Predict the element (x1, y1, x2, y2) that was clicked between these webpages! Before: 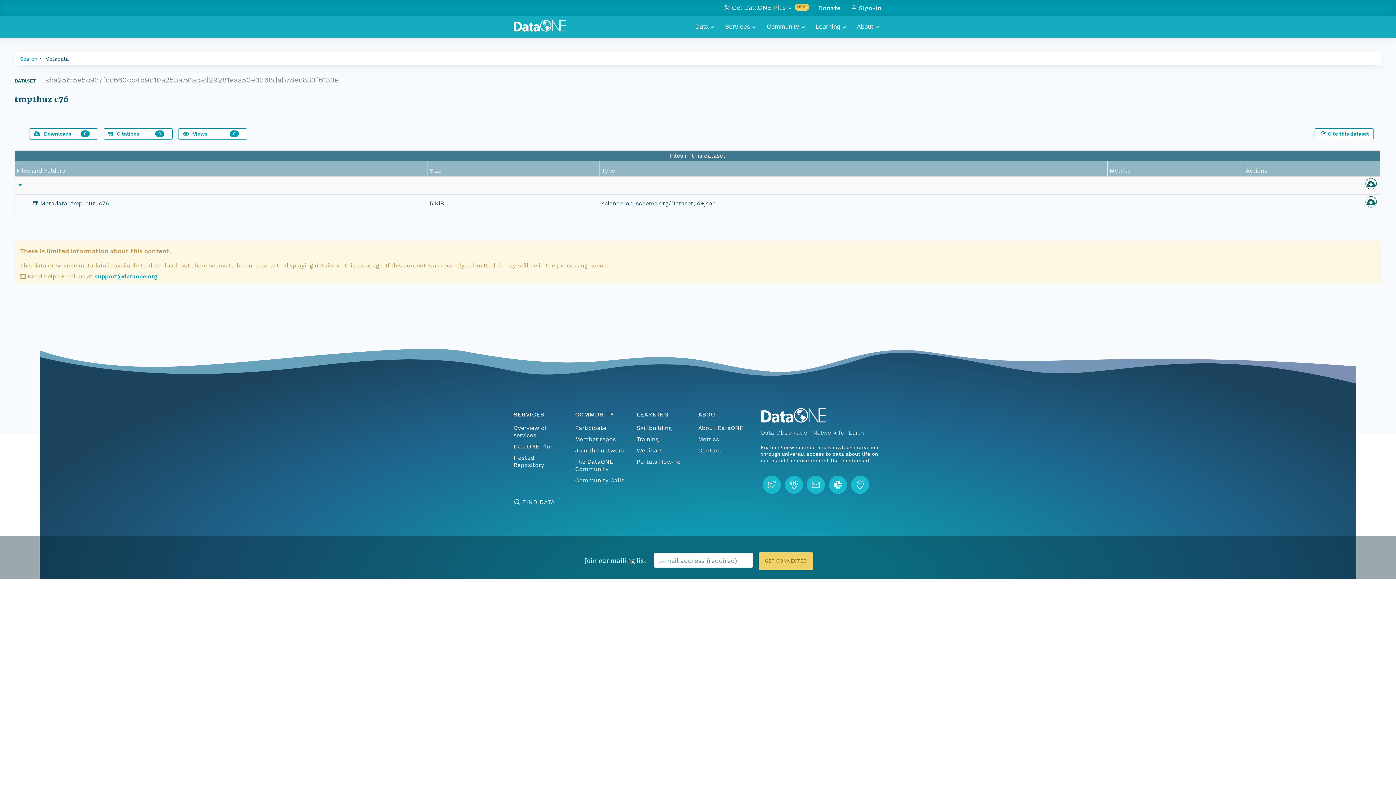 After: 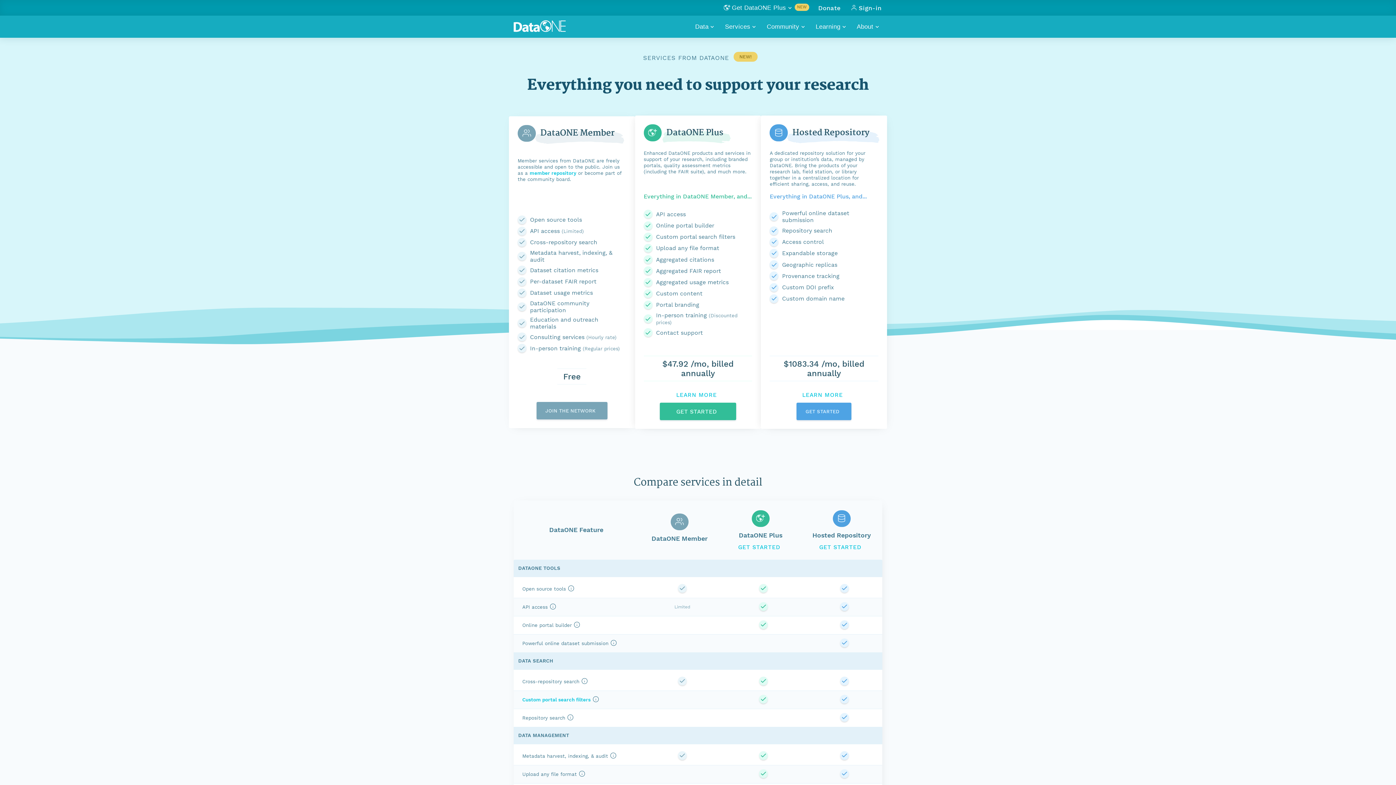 Action: label: Overview of services bbox: (513, 232, 544, 247)